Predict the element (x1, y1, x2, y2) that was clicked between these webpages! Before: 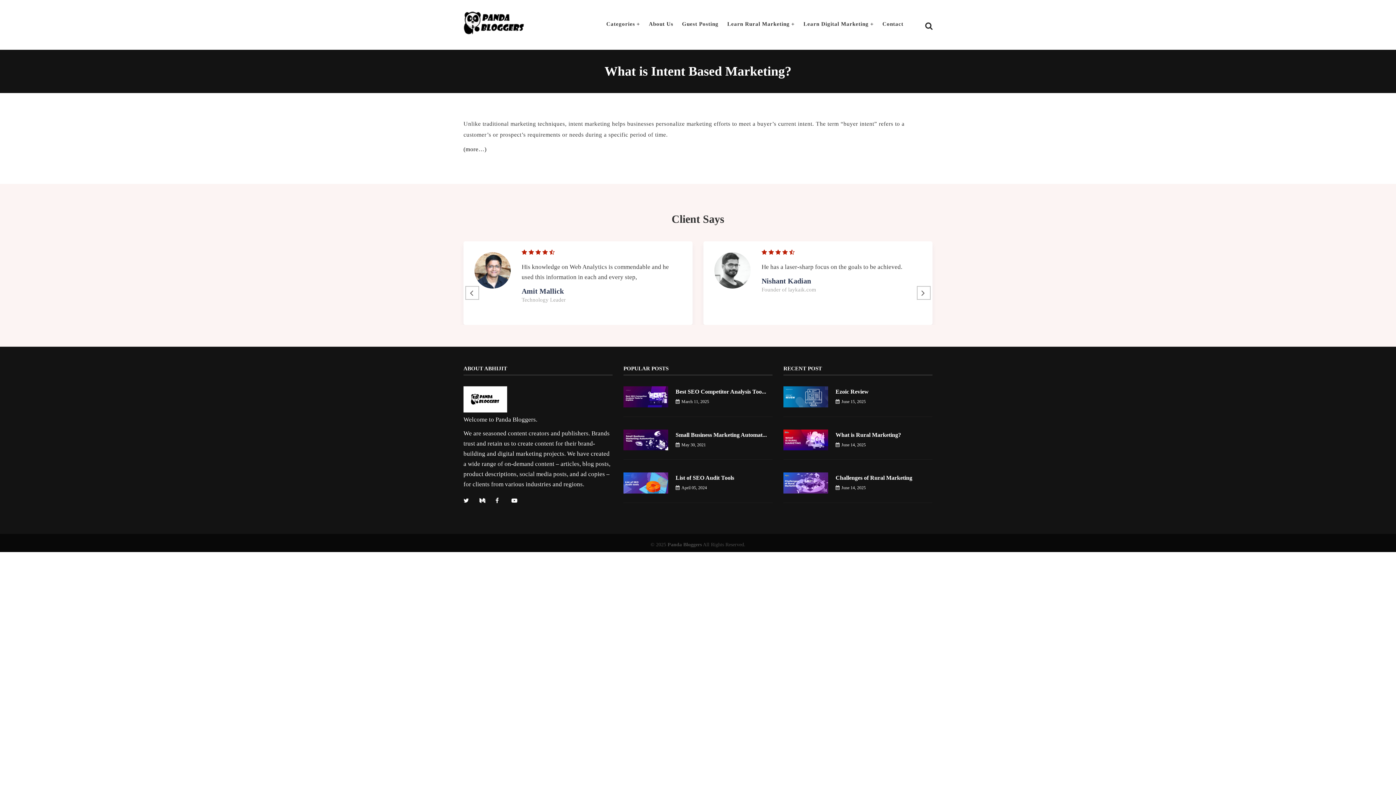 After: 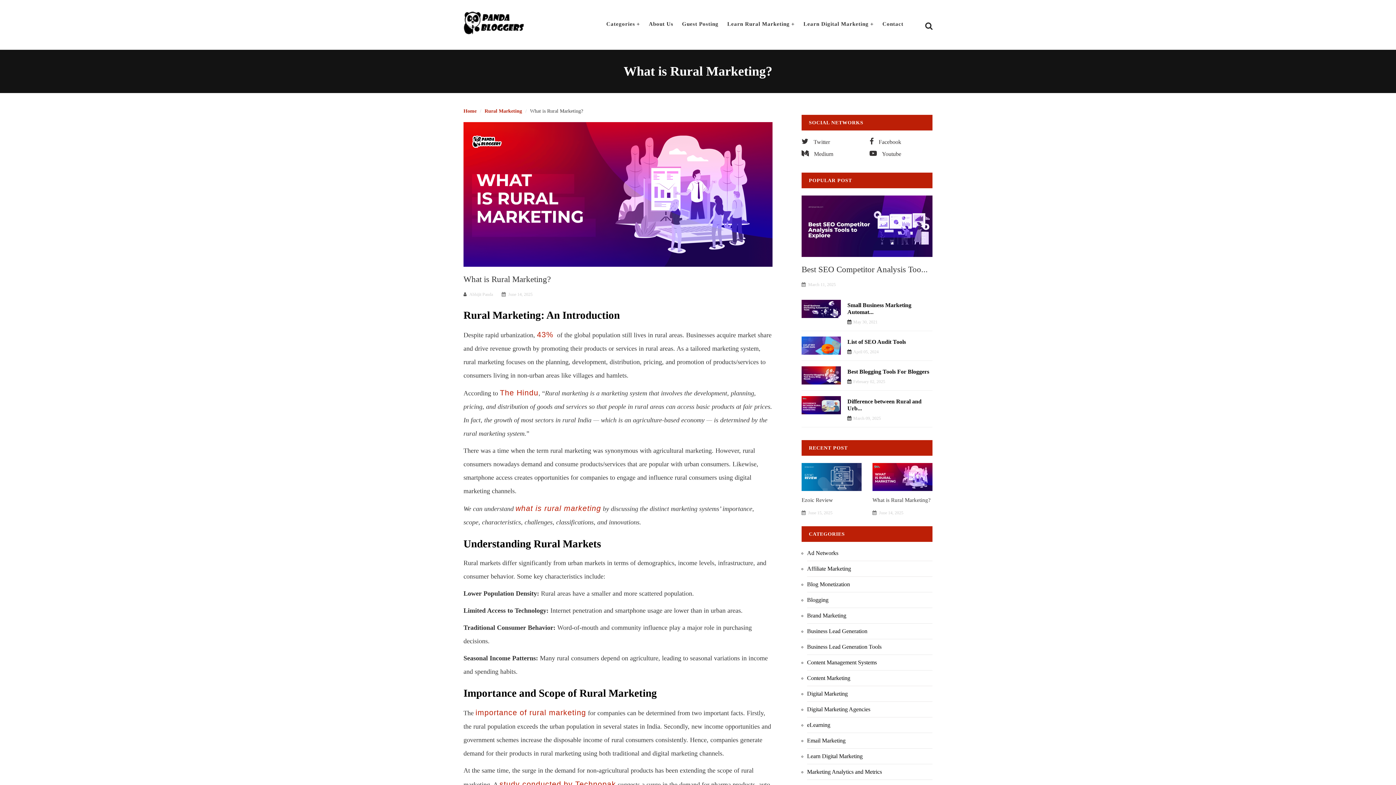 Action: bbox: (835, 431, 901, 438) label: What is Rural Marketing?